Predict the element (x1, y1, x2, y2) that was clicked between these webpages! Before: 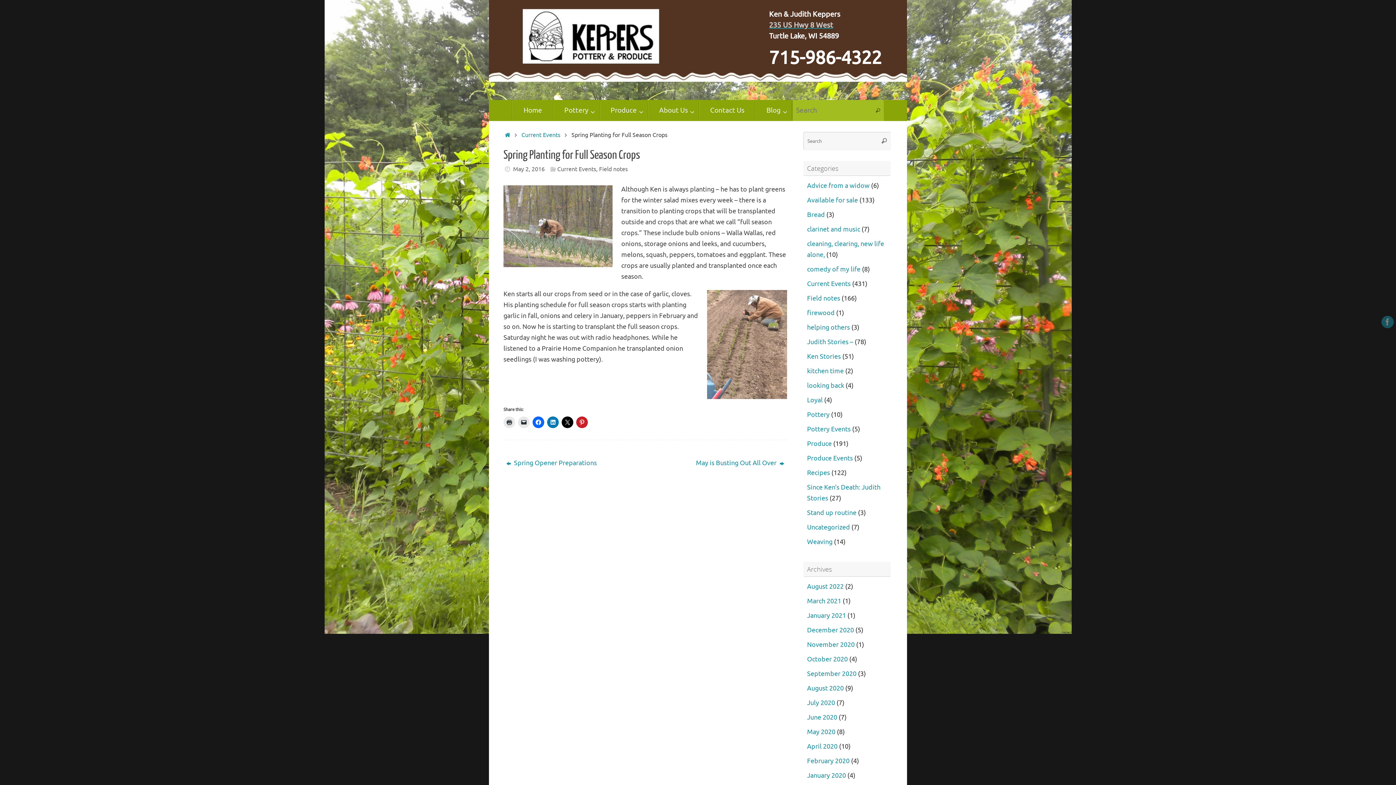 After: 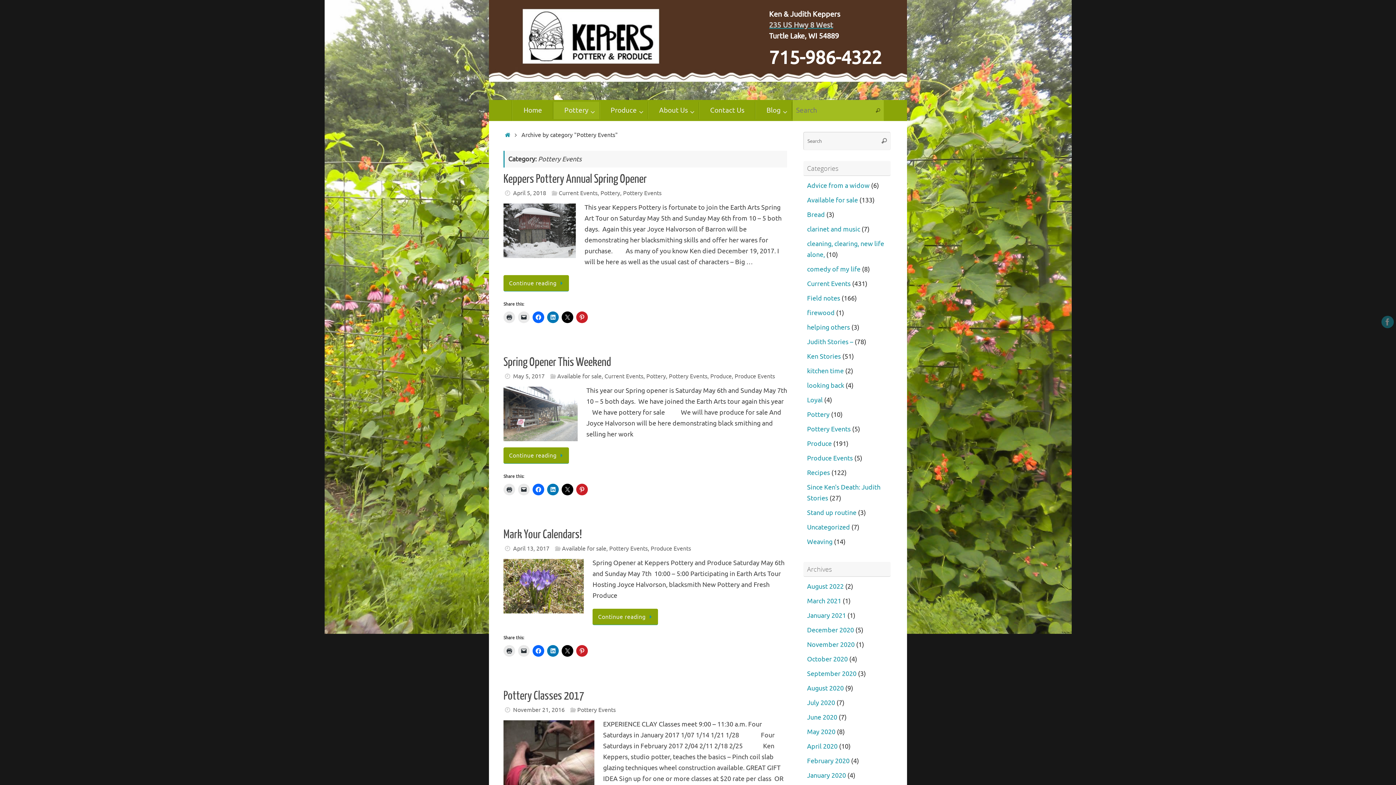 Action: label: Pottery Events bbox: (807, 425, 850, 433)